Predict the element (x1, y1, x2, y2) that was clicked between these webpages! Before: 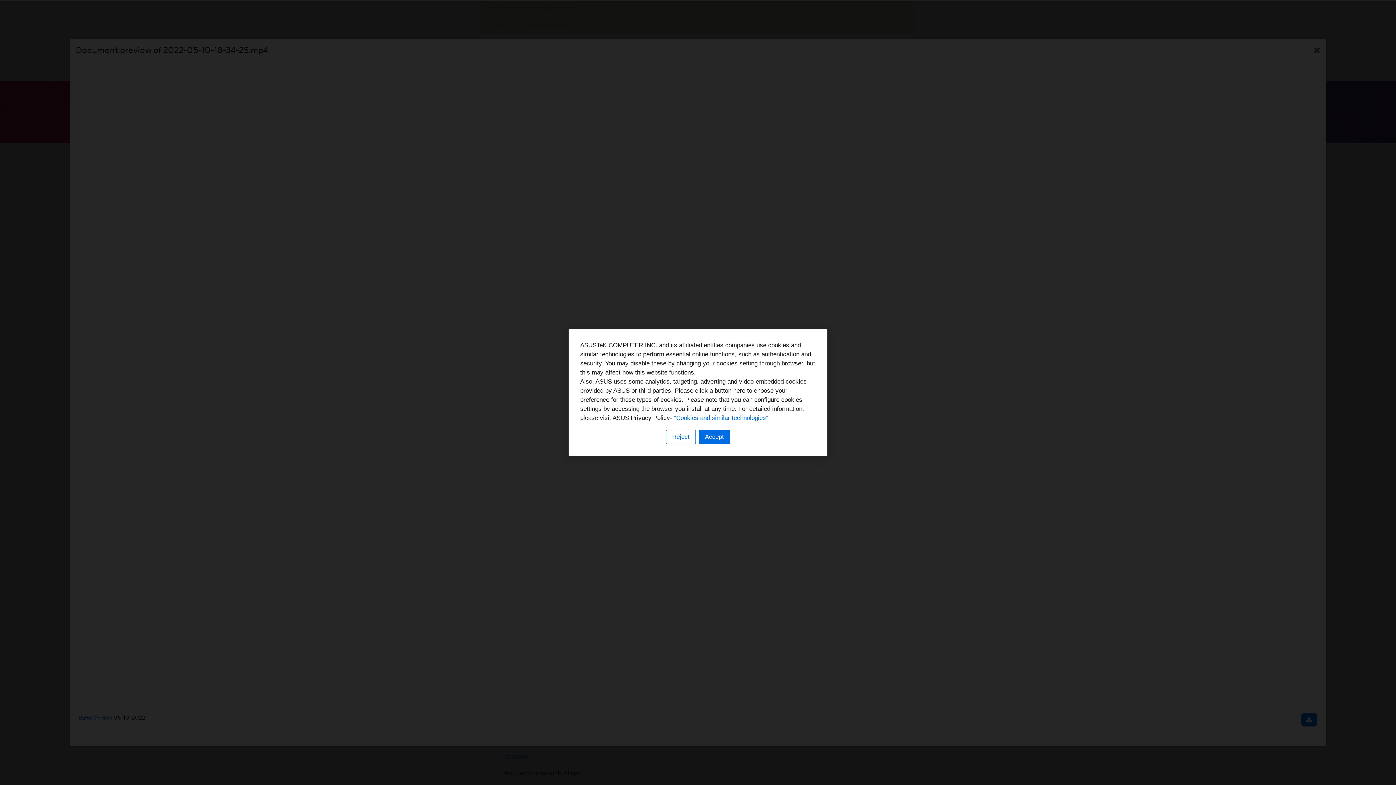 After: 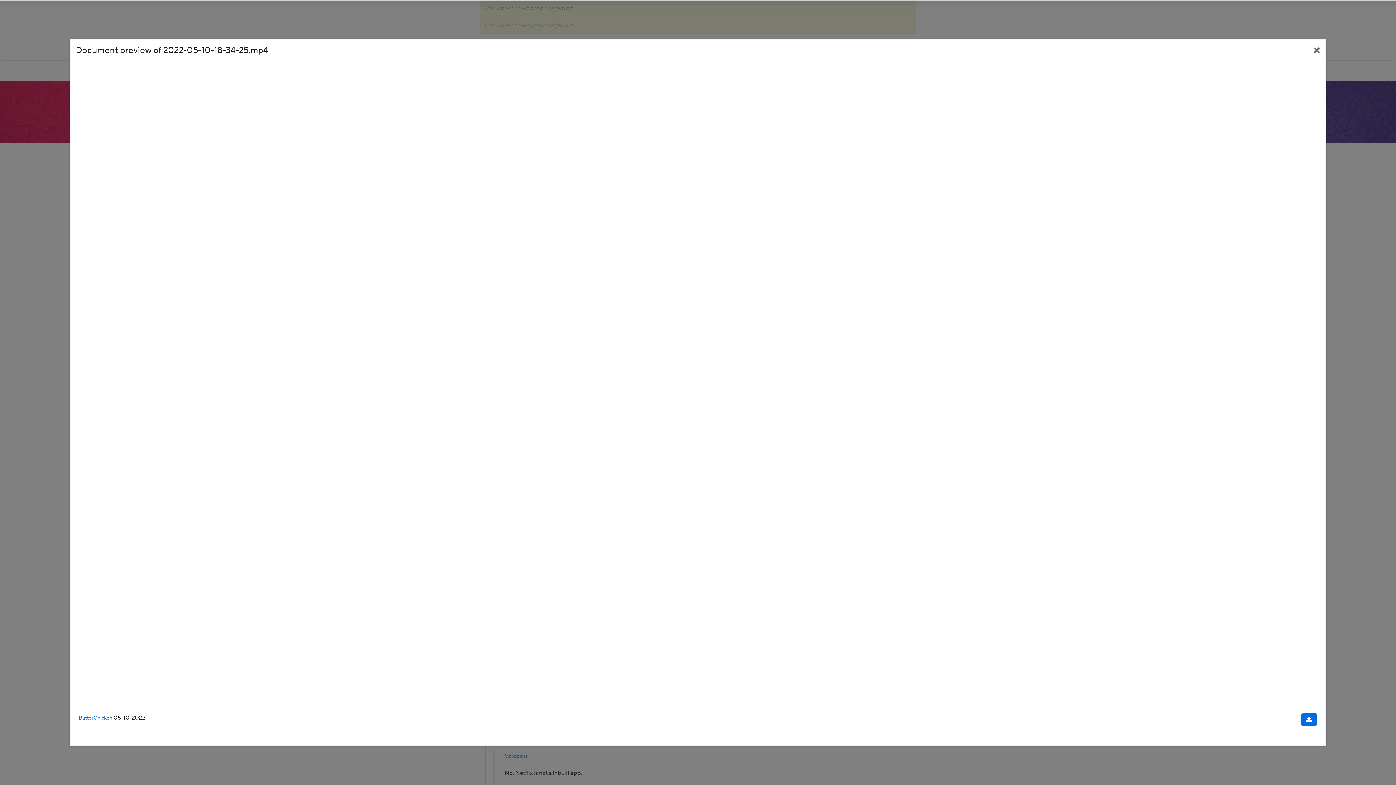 Action: bbox: (698, 430, 730, 444) label: Accept